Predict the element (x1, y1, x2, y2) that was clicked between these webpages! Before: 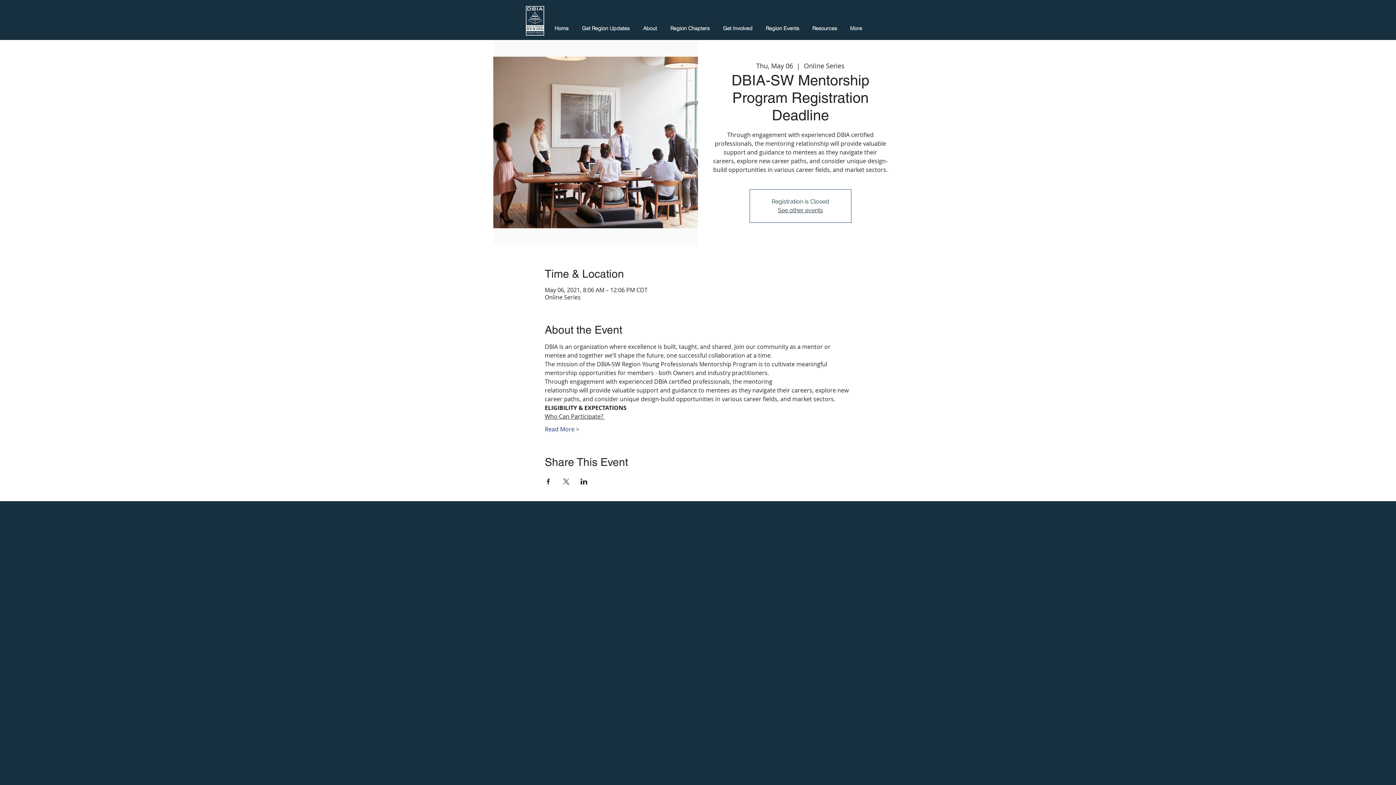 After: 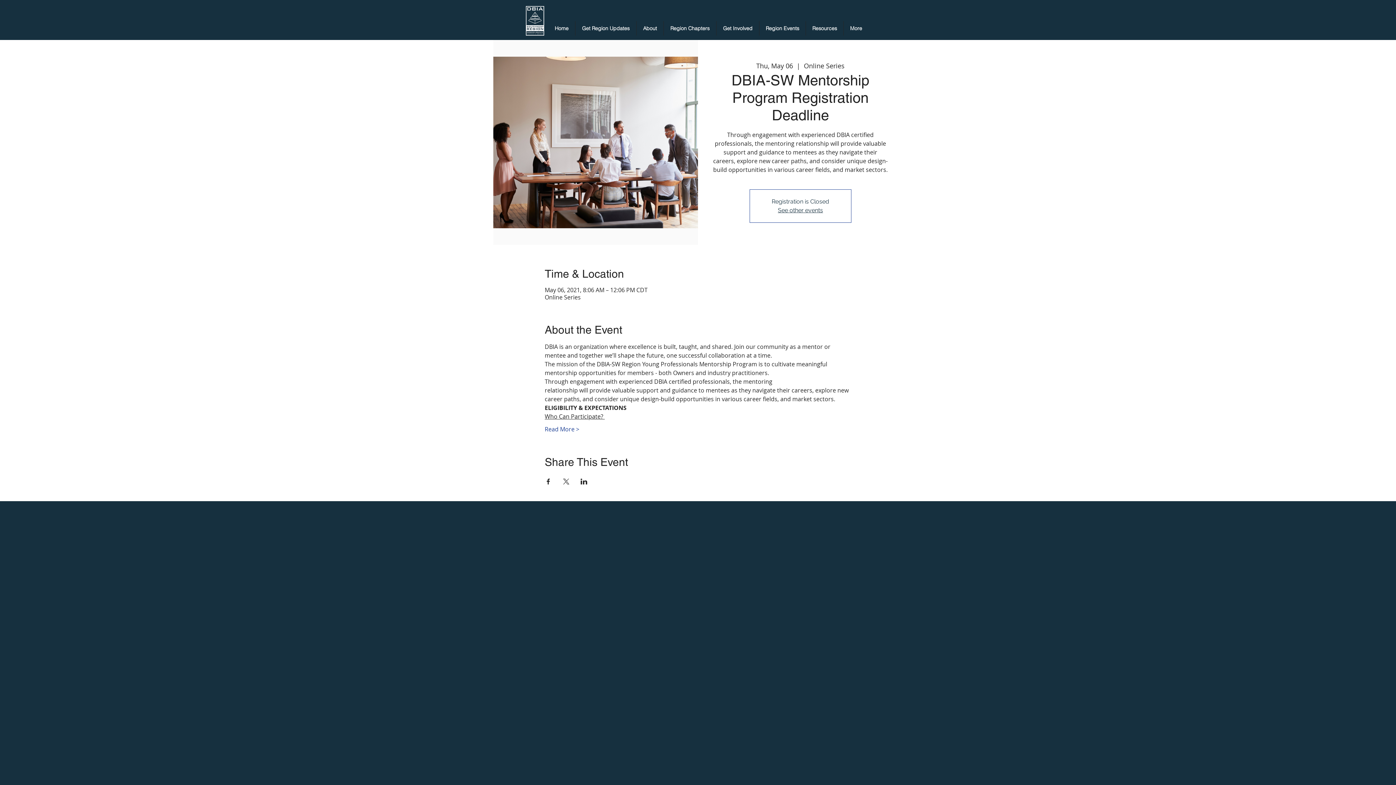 Action: bbox: (759, 21, 805, 35) label: Region Events